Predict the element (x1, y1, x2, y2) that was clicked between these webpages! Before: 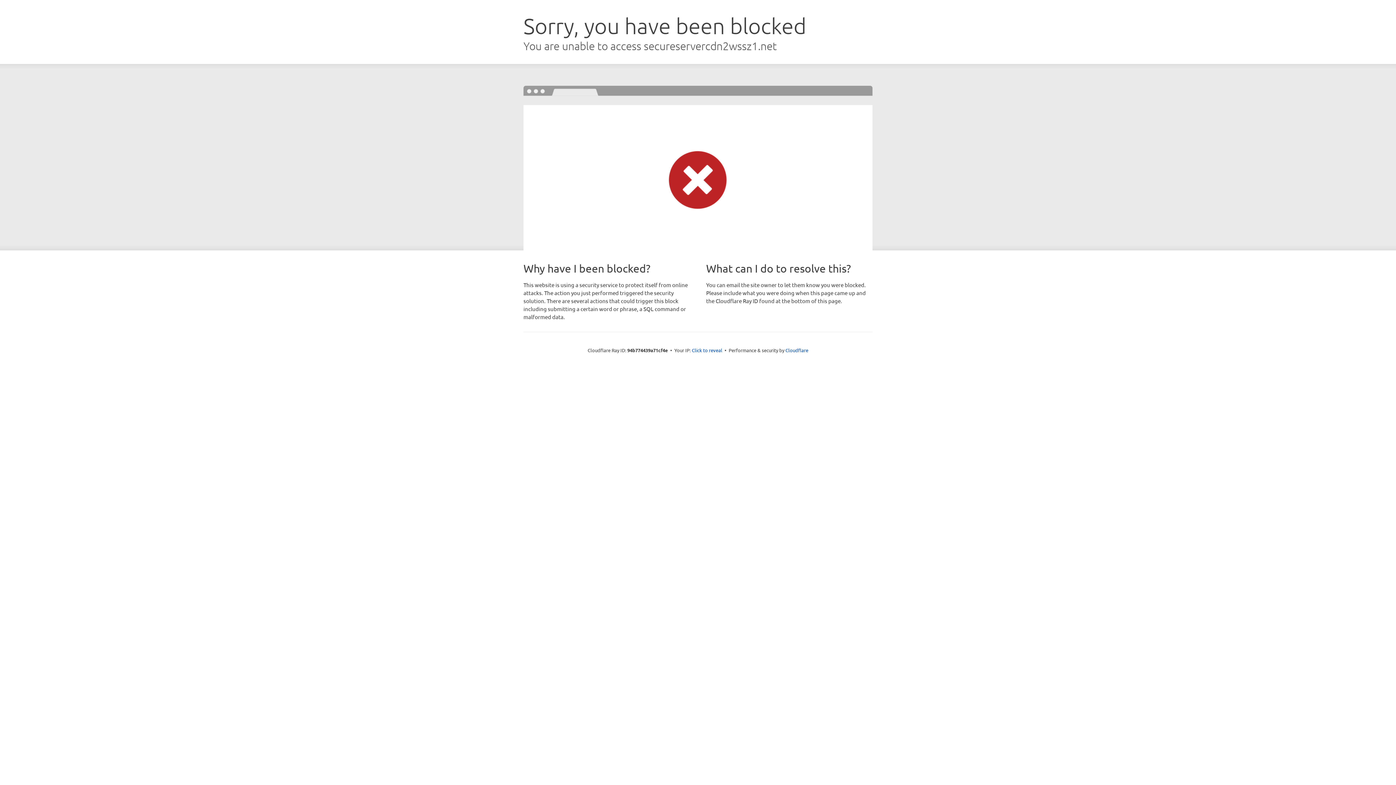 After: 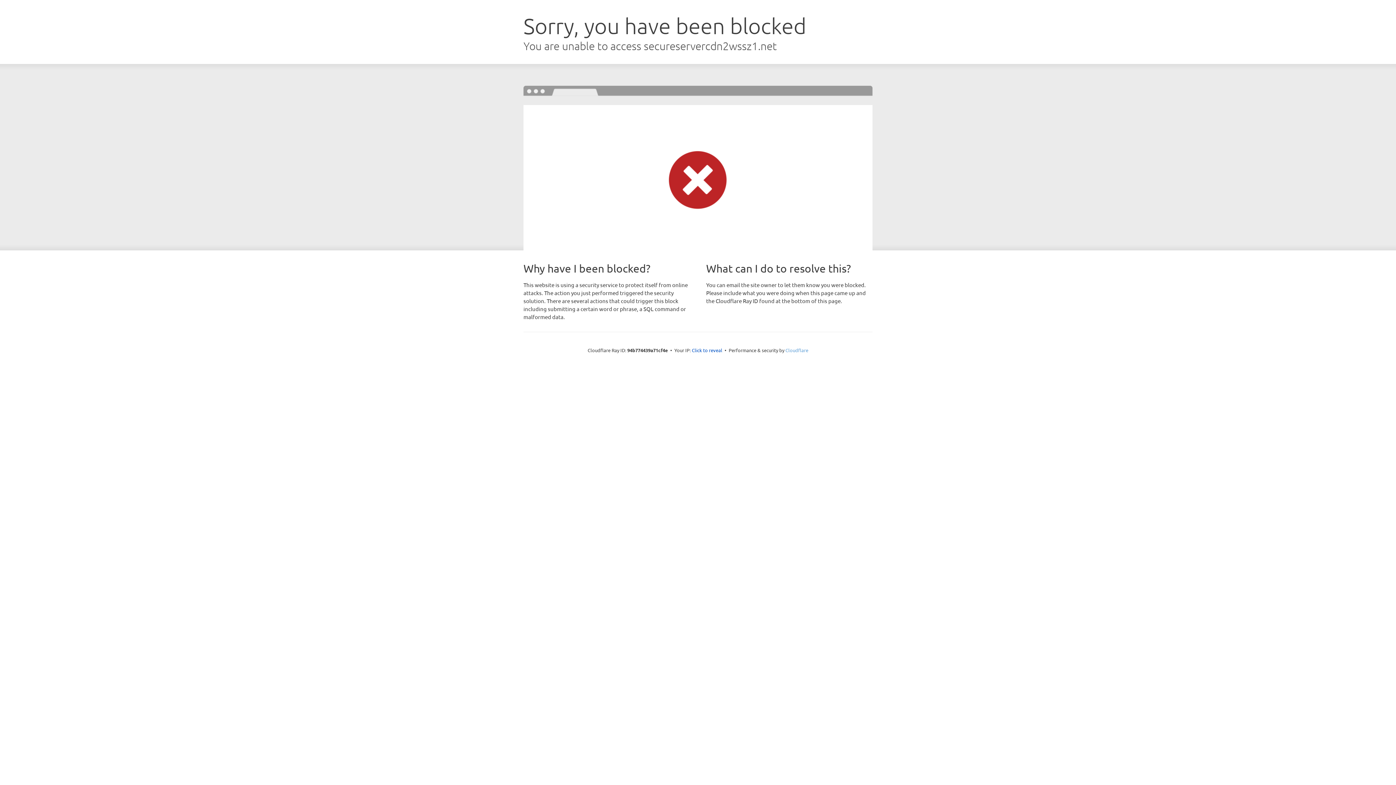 Action: label: Cloudflare bbox: (785, 347, 808, 353)